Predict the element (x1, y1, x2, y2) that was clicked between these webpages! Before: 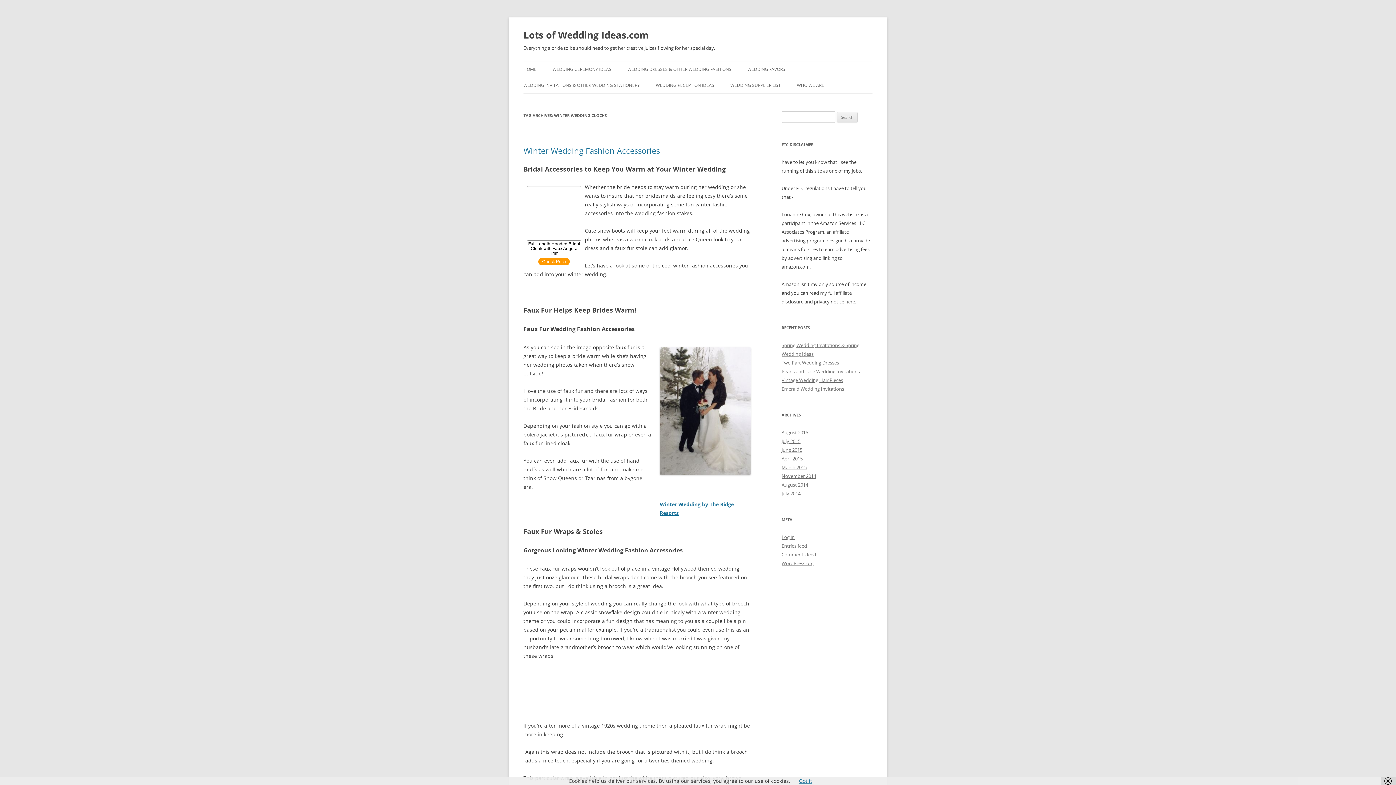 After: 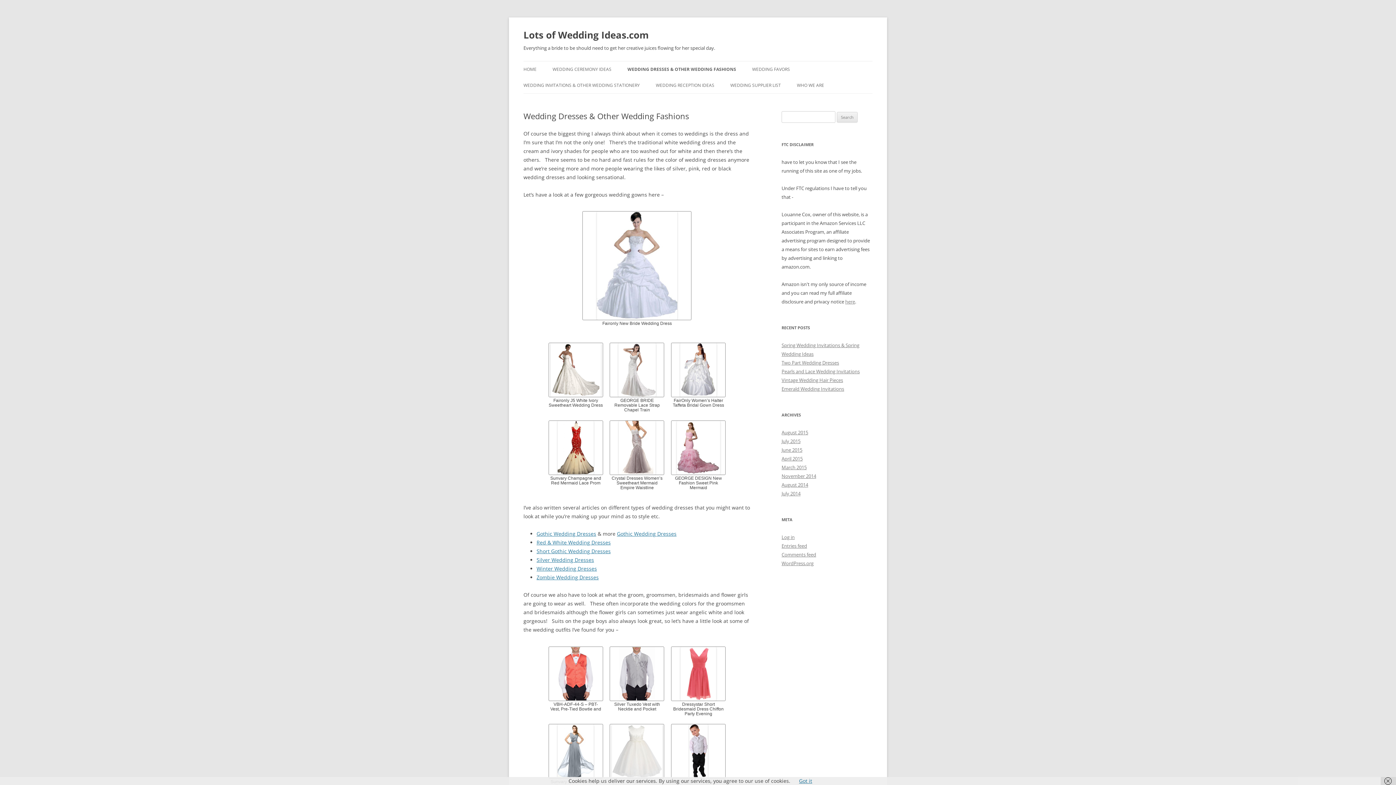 Action: label: WEDDING DRESSES & OTHER WEDDING FASHIONS bbox: (627, 61, 731, 77)